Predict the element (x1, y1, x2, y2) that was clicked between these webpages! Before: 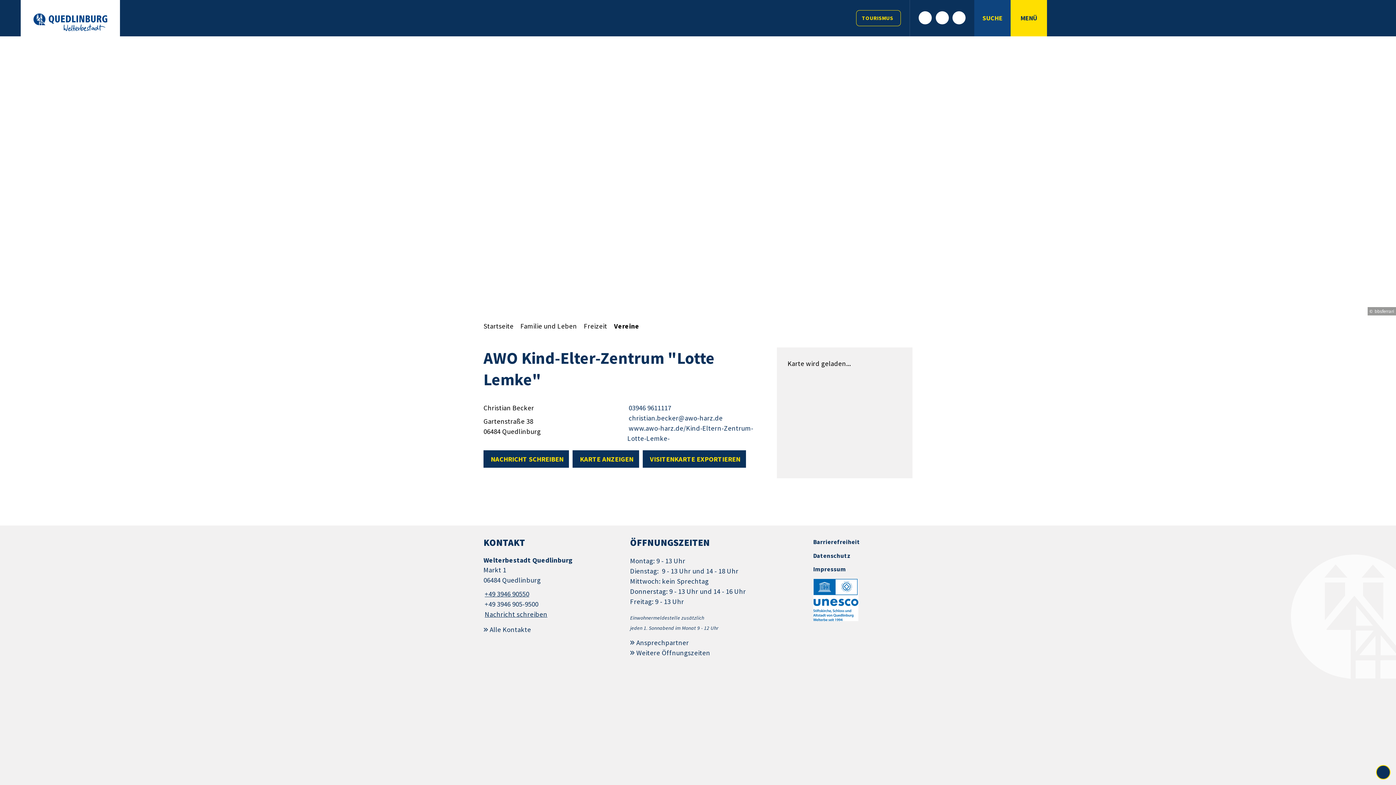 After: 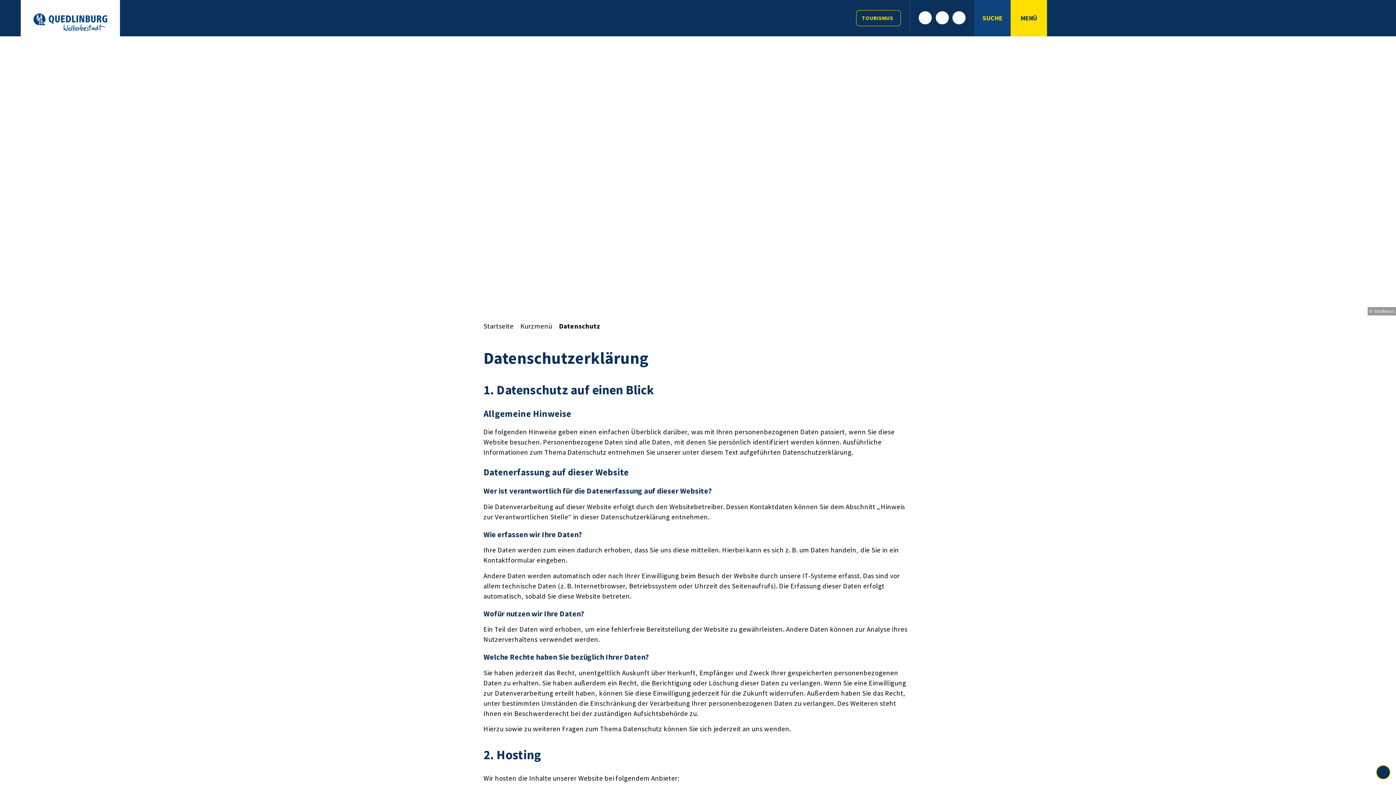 Action: bbox: (813, 551, 850, 559) label: Datenschutz